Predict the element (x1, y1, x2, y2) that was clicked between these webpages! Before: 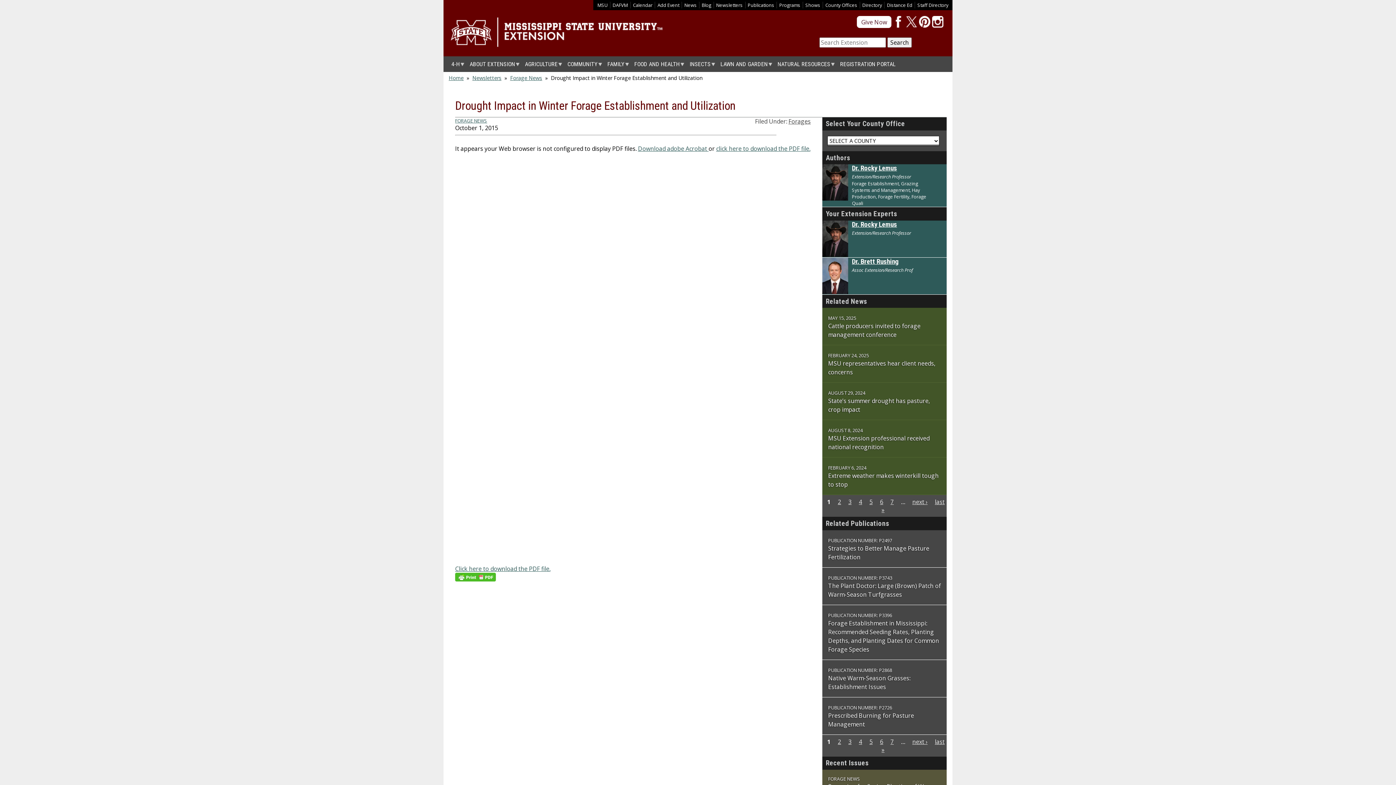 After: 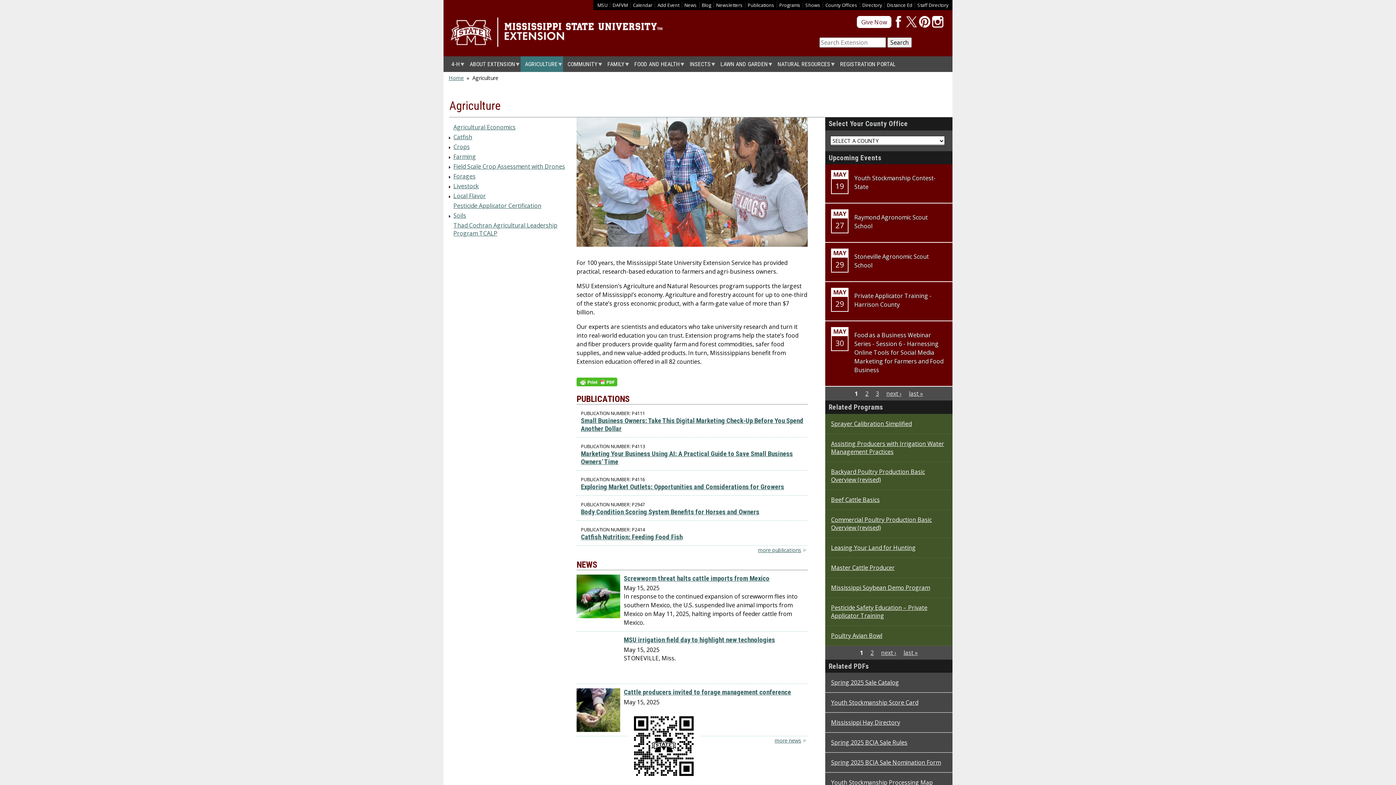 Action: label: AGRICULTURE bbox: (520, 56, 563, 72)